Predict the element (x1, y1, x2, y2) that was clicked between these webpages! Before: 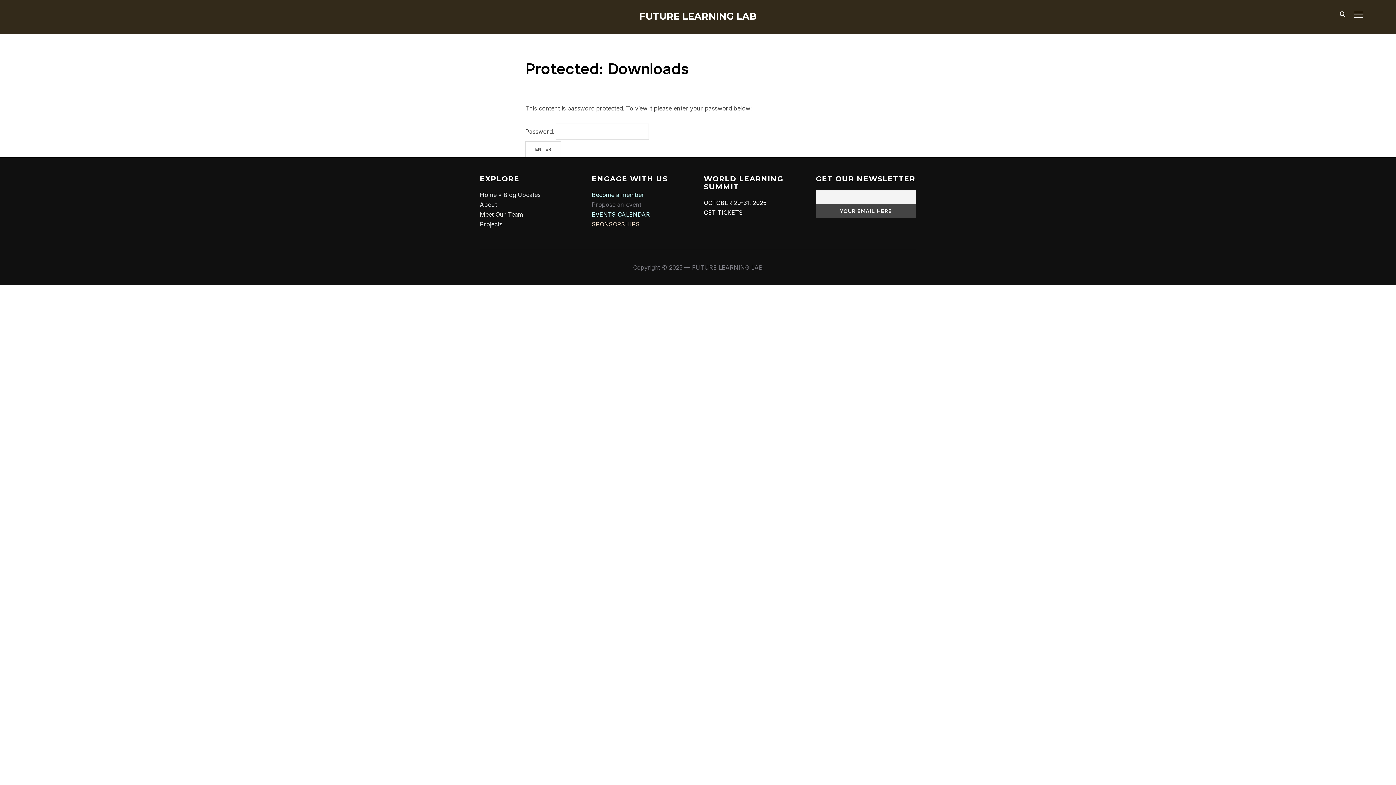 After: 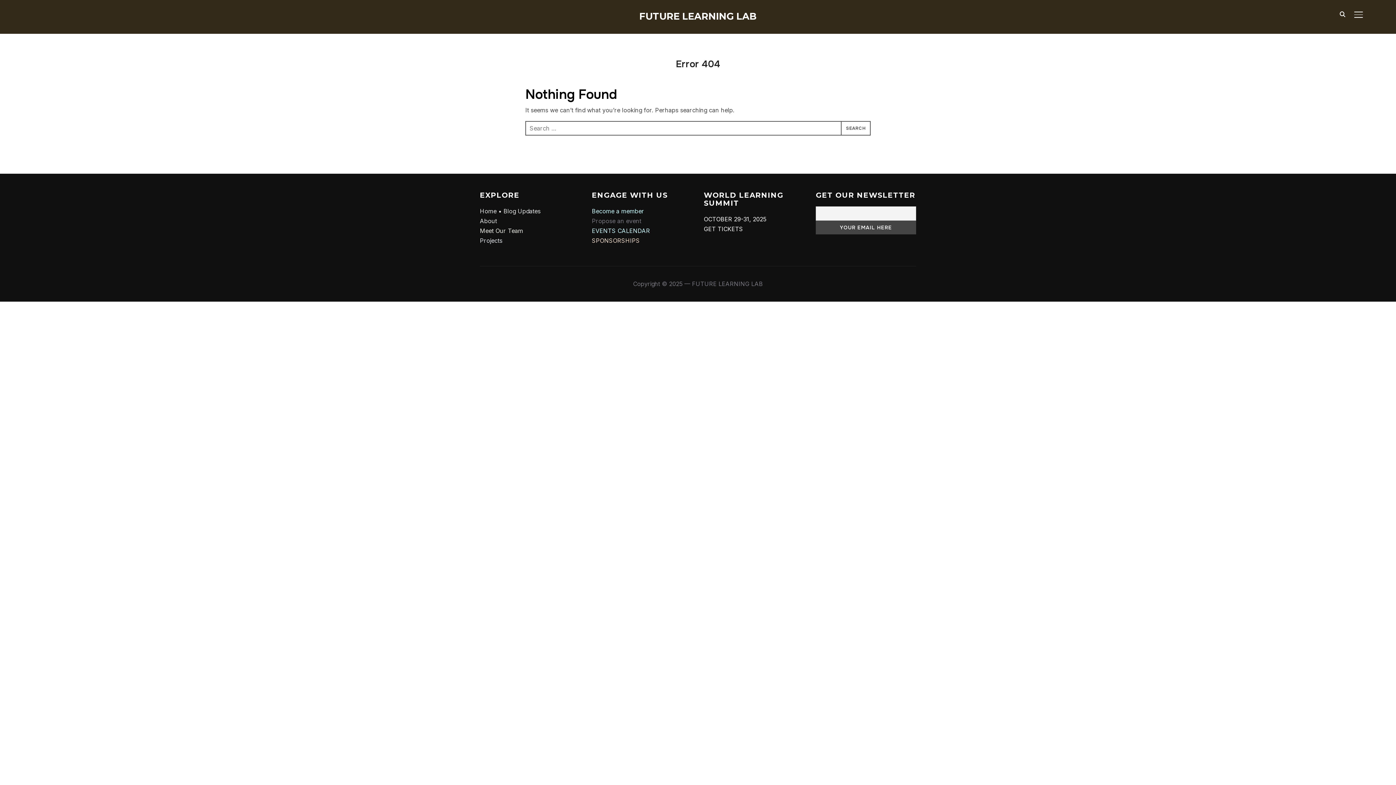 Action: bbox: (496, 191, 501, 198) label:  •